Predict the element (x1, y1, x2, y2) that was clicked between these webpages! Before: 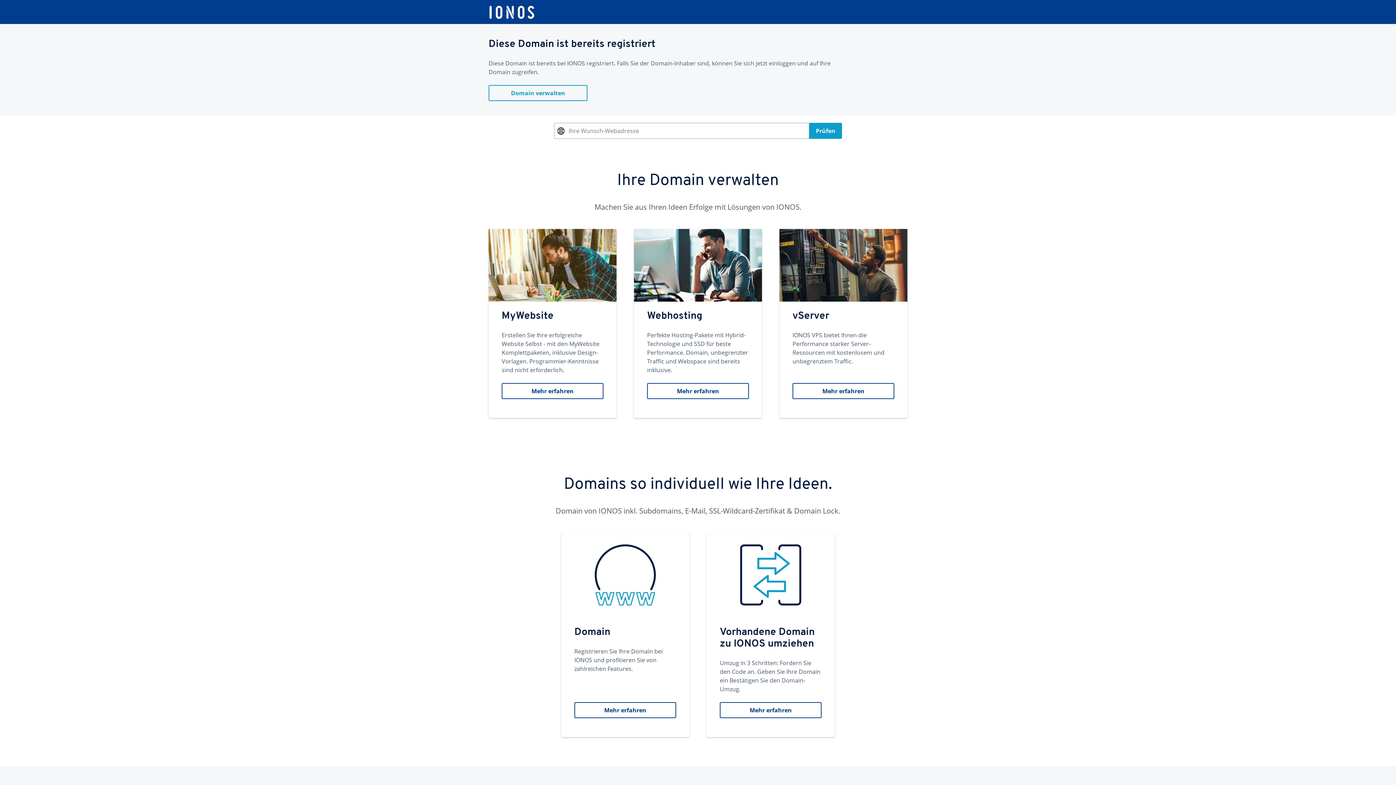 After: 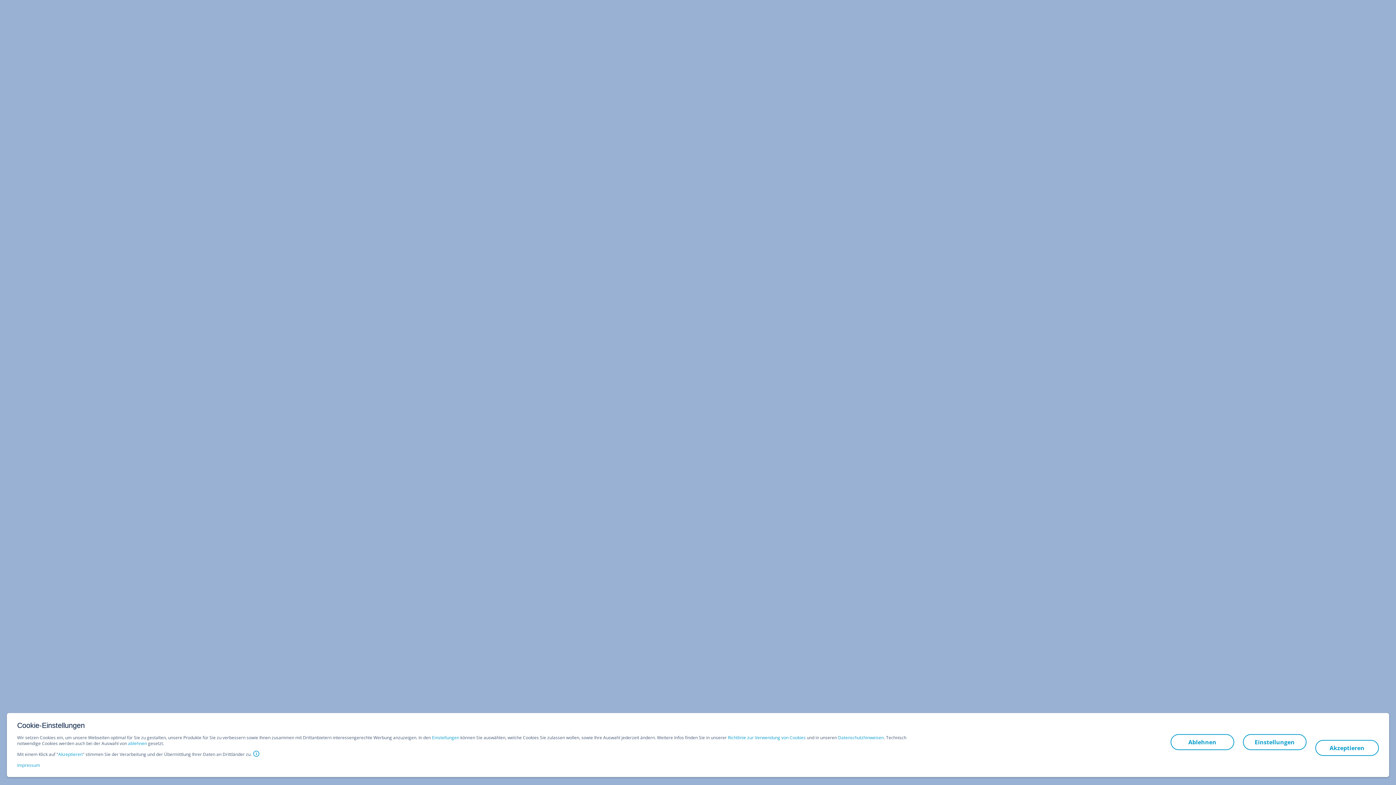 Action: bbox: (488, 5, 535, 19)